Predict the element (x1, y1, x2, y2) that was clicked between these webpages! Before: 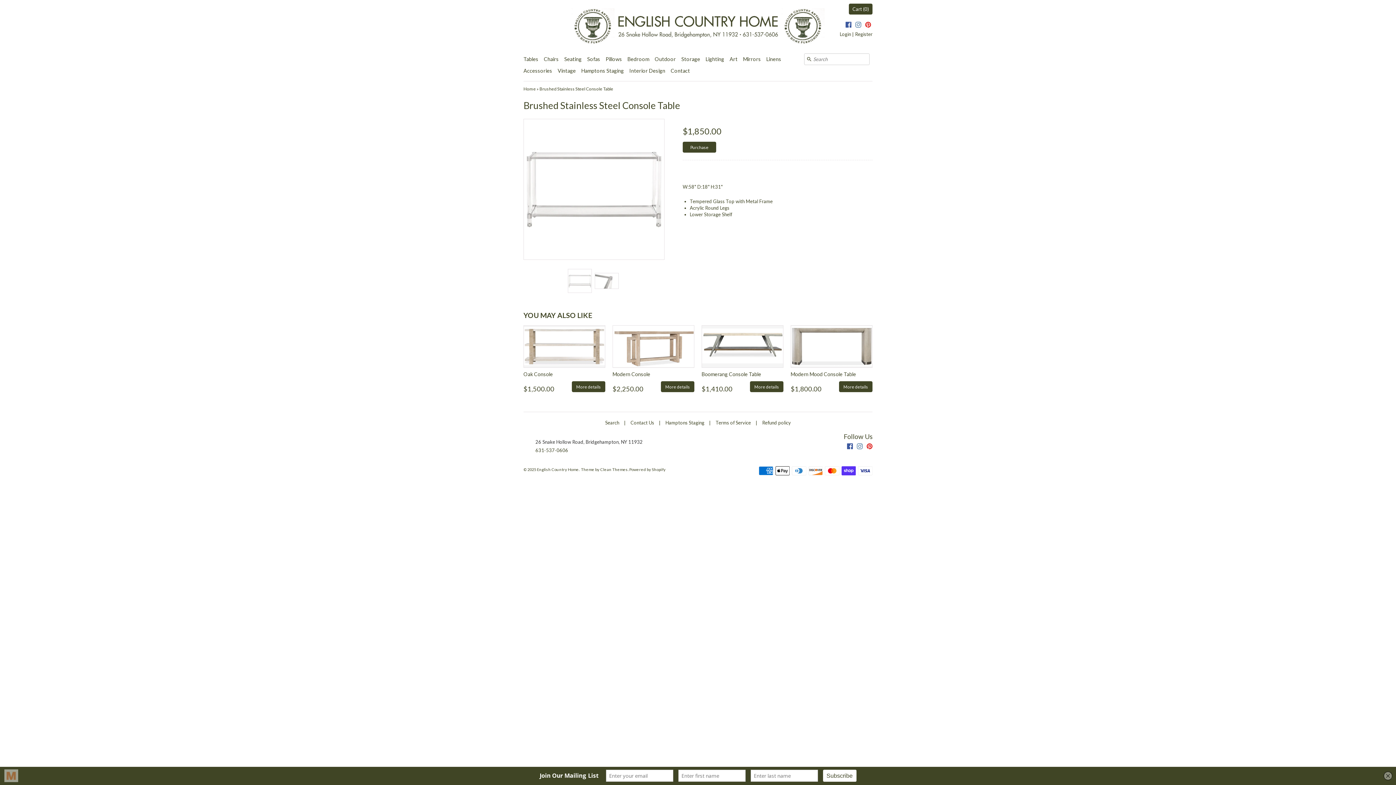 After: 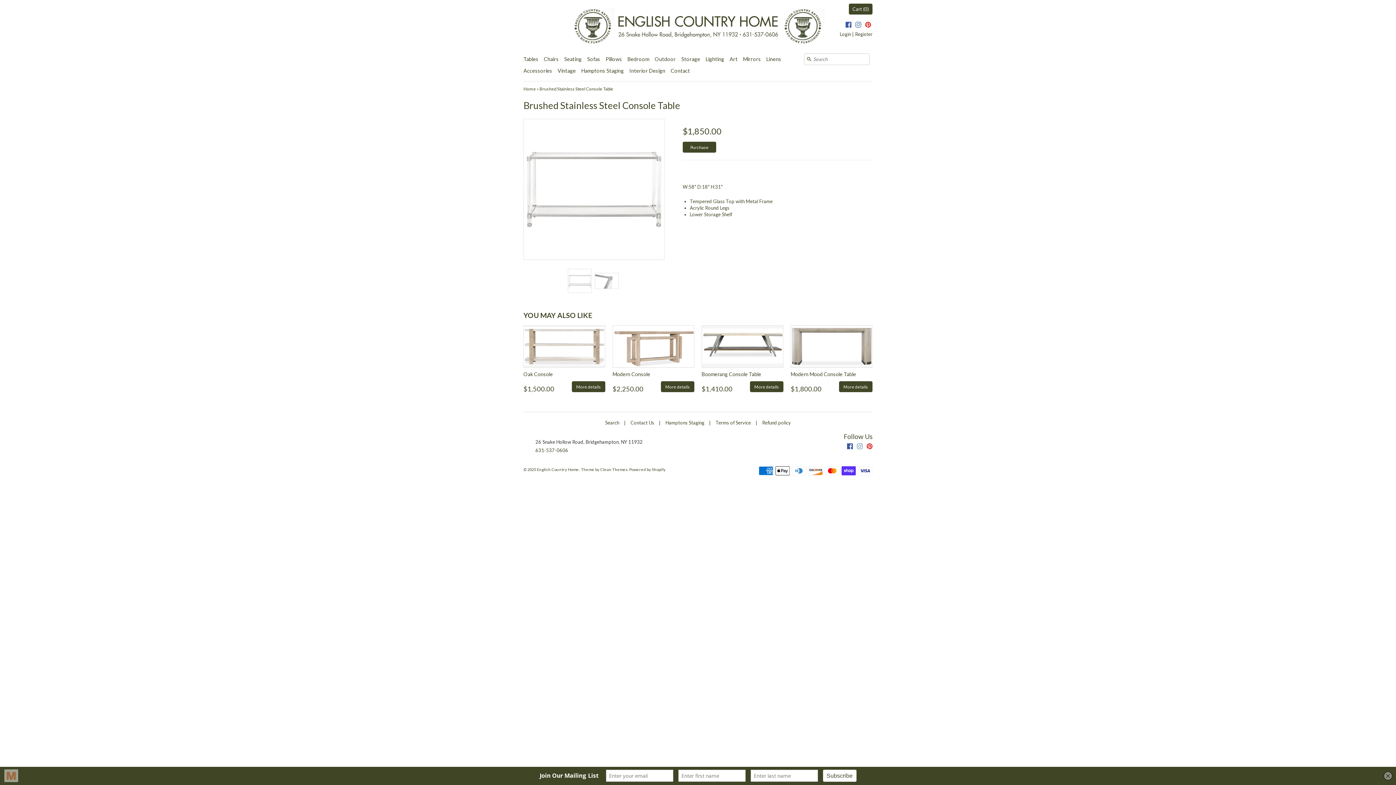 Action: bbox: (856, 443, 862, 450)